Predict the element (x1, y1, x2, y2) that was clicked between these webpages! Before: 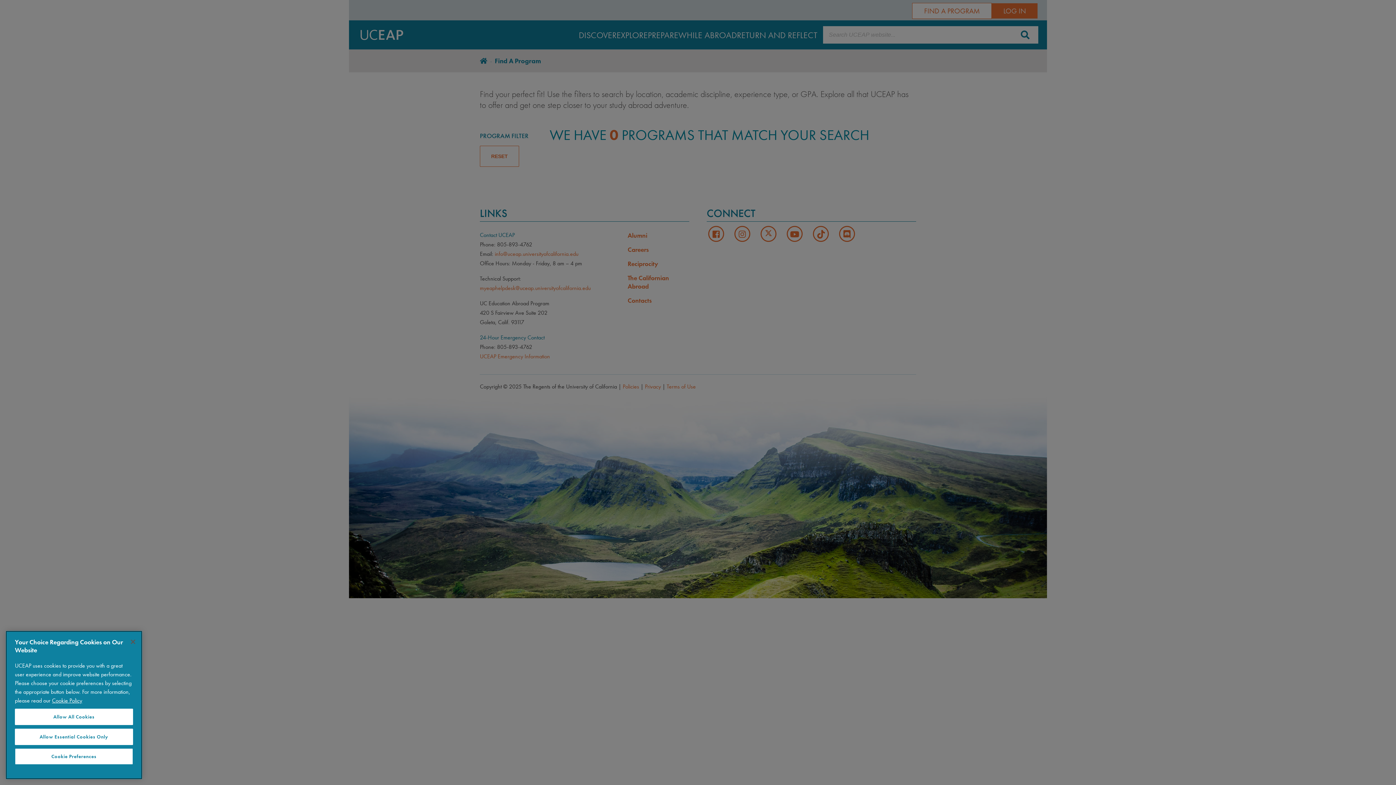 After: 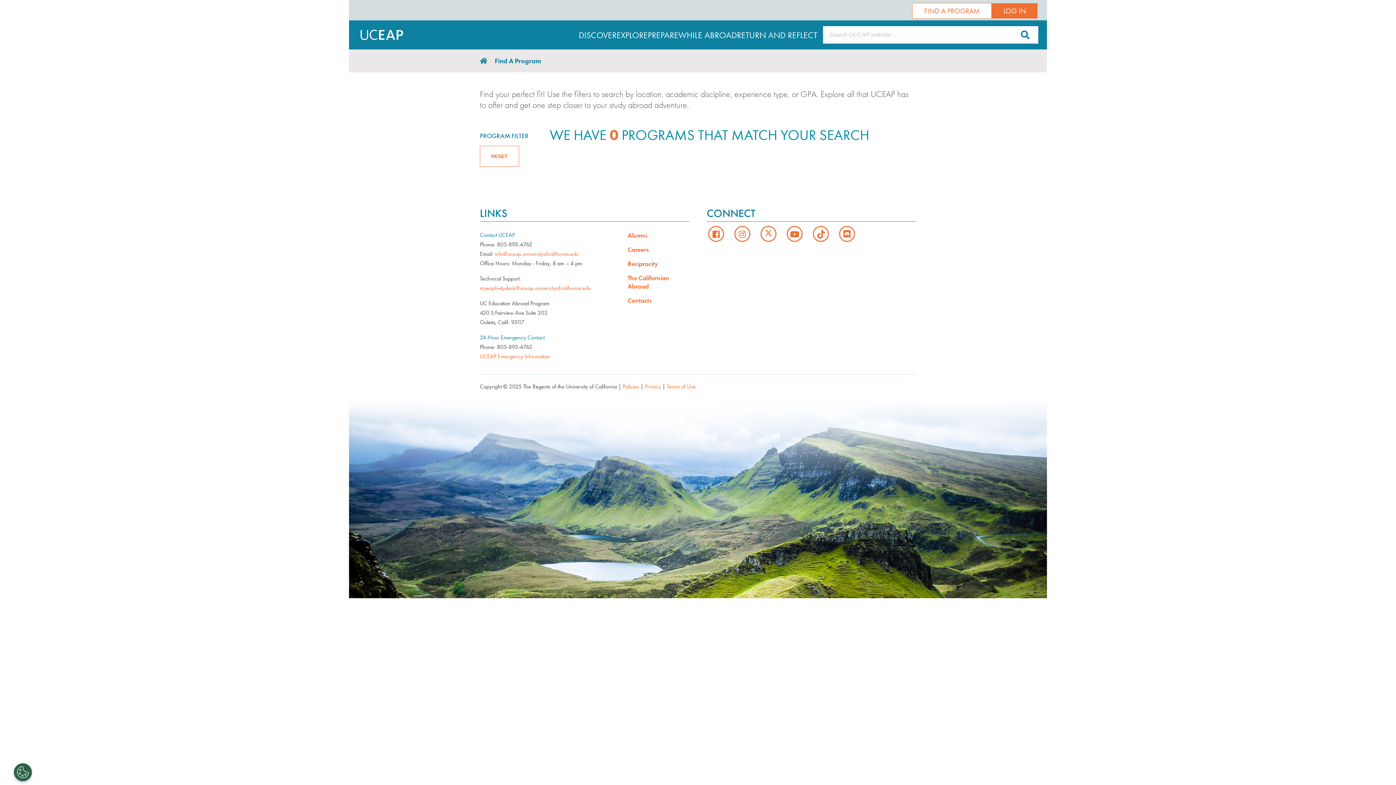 Action: label: Close bbox: (125, 634, 141, 650)